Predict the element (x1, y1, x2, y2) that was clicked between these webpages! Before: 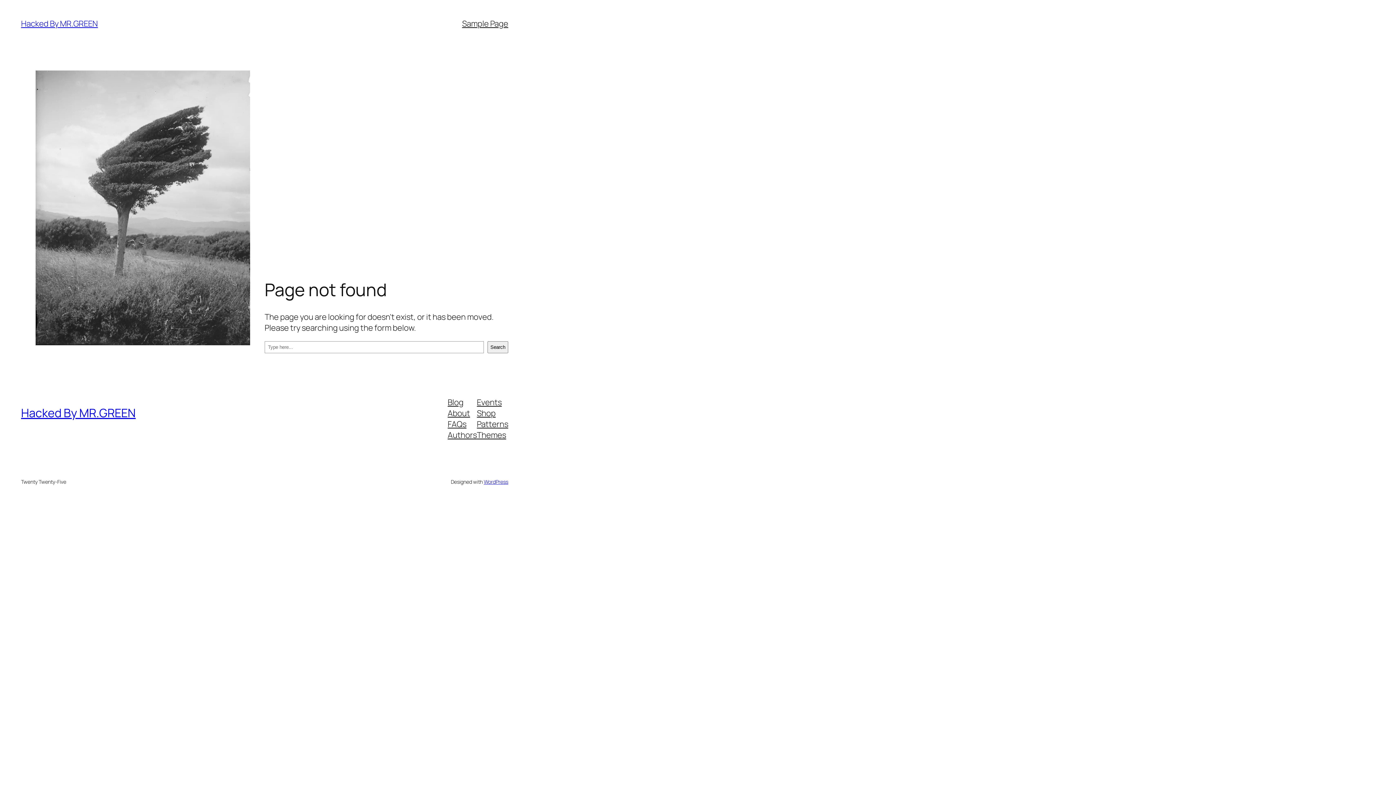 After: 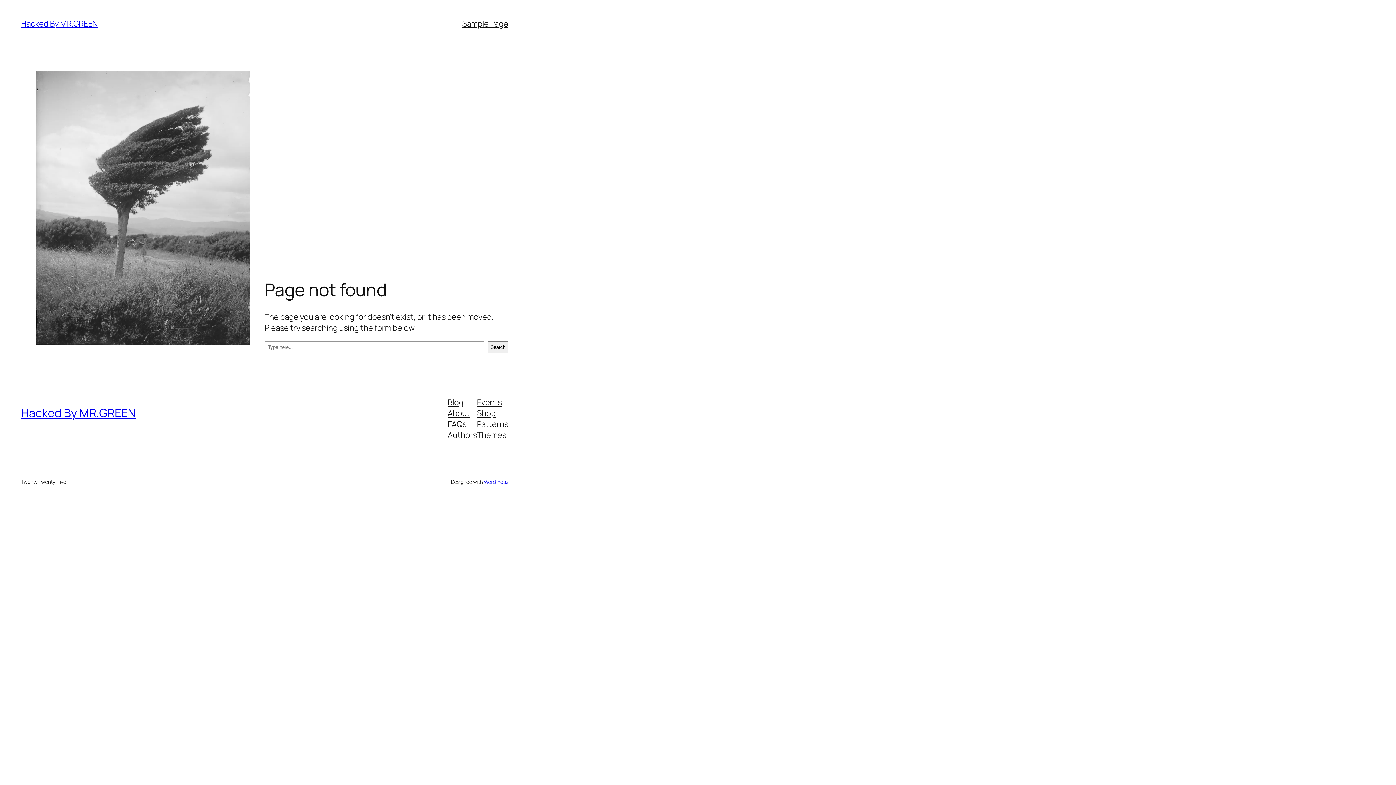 Action: bbox: (447, 418, 466, 429) label: FAQs